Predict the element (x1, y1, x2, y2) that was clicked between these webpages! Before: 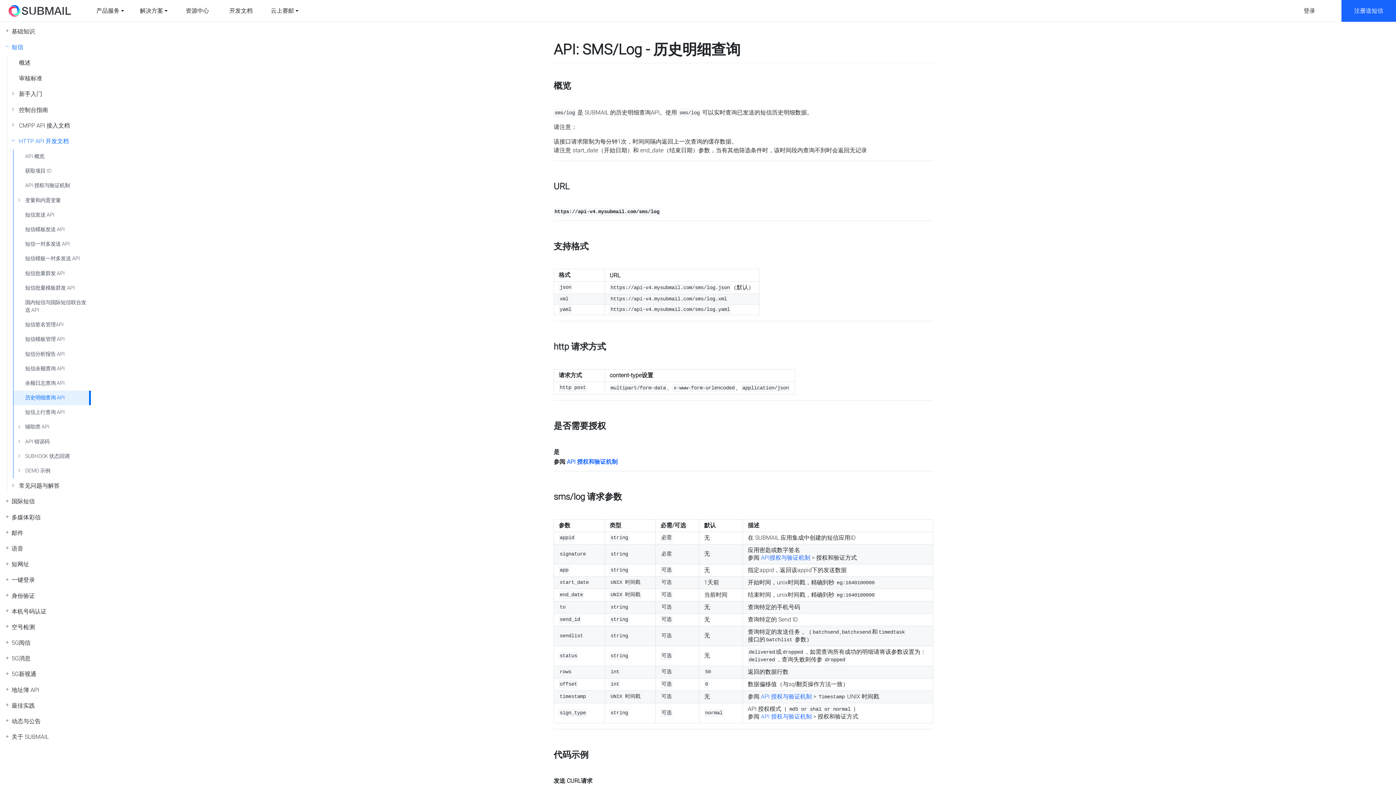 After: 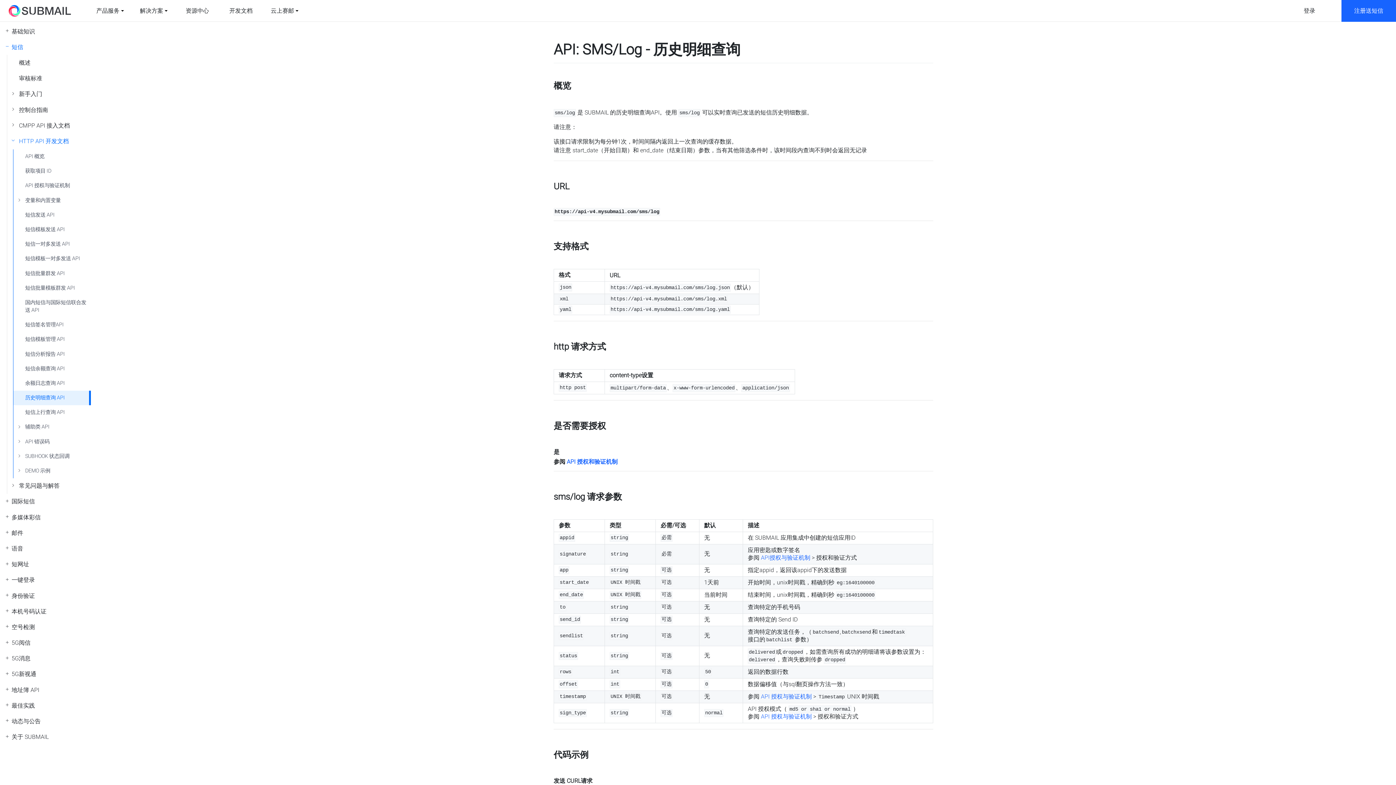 Action: label: 历史明细查询 API bbox: (13, 390, 90, 405)